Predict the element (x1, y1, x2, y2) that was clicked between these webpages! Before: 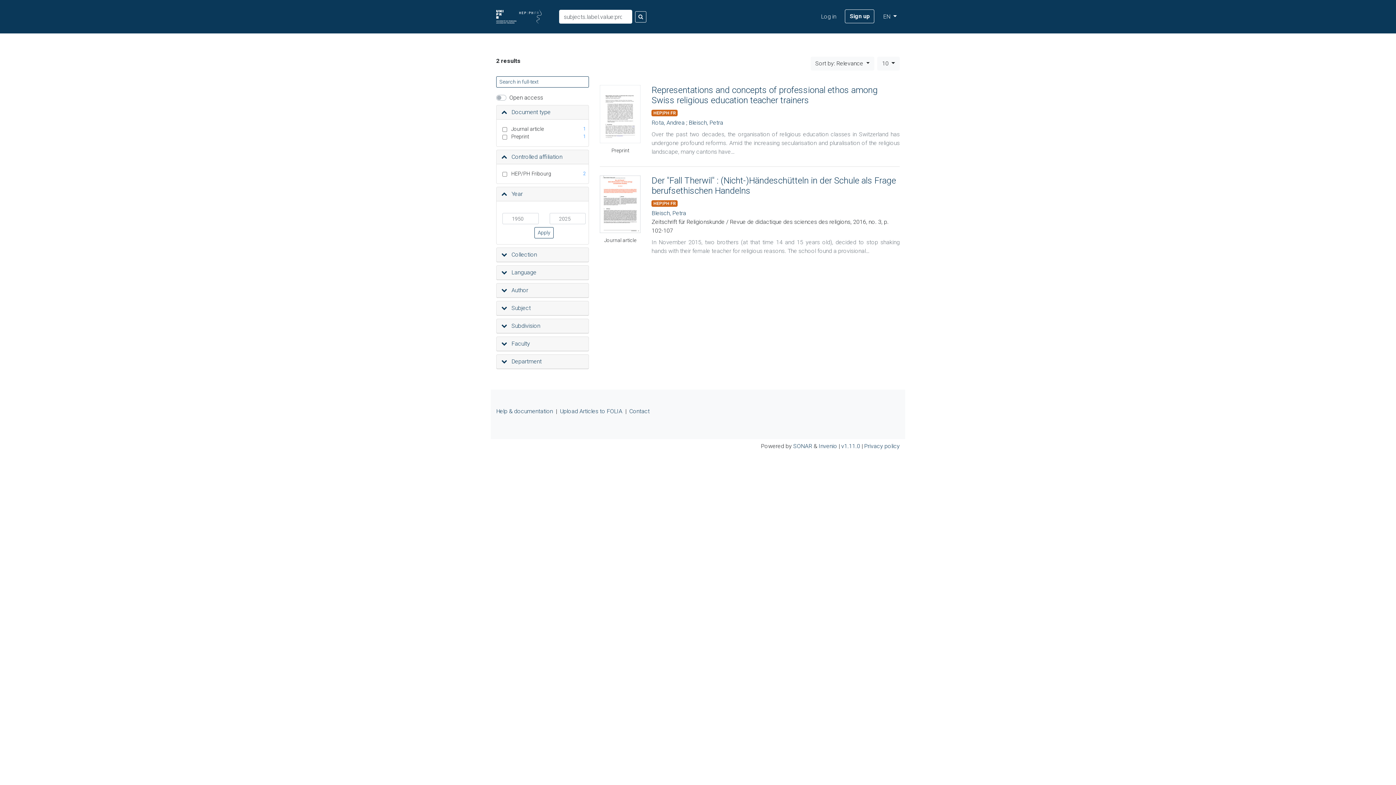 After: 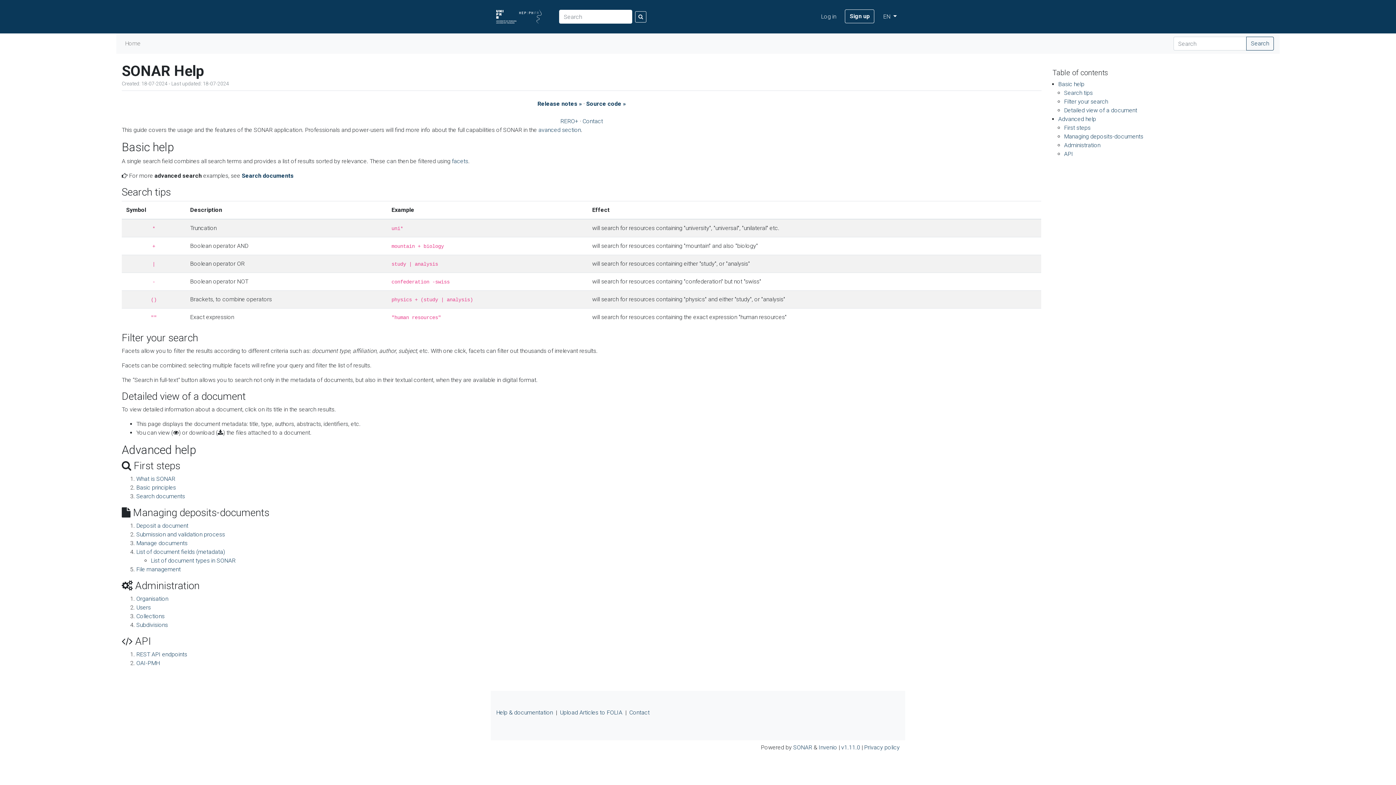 Action: bbox: (496, 408, 553, 414) label: Help & documentation